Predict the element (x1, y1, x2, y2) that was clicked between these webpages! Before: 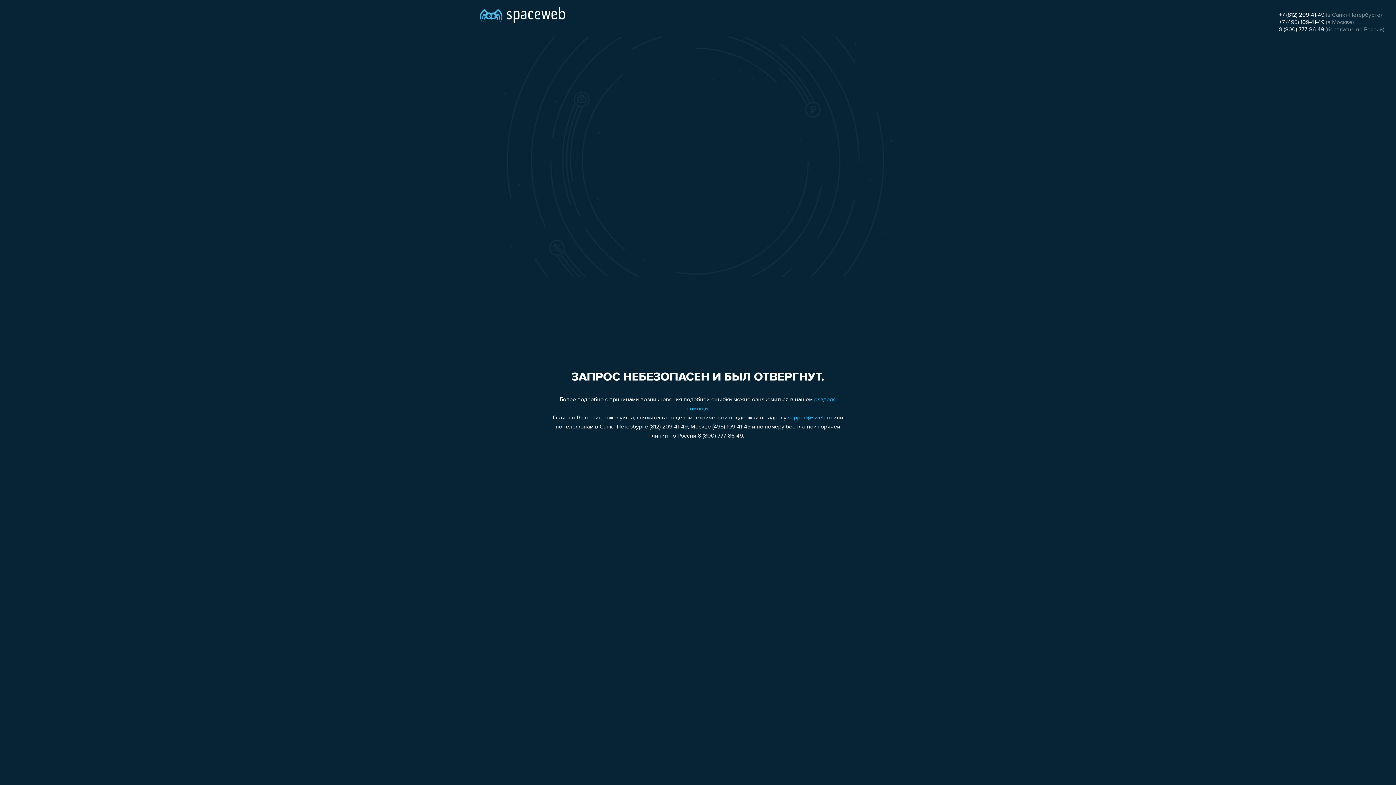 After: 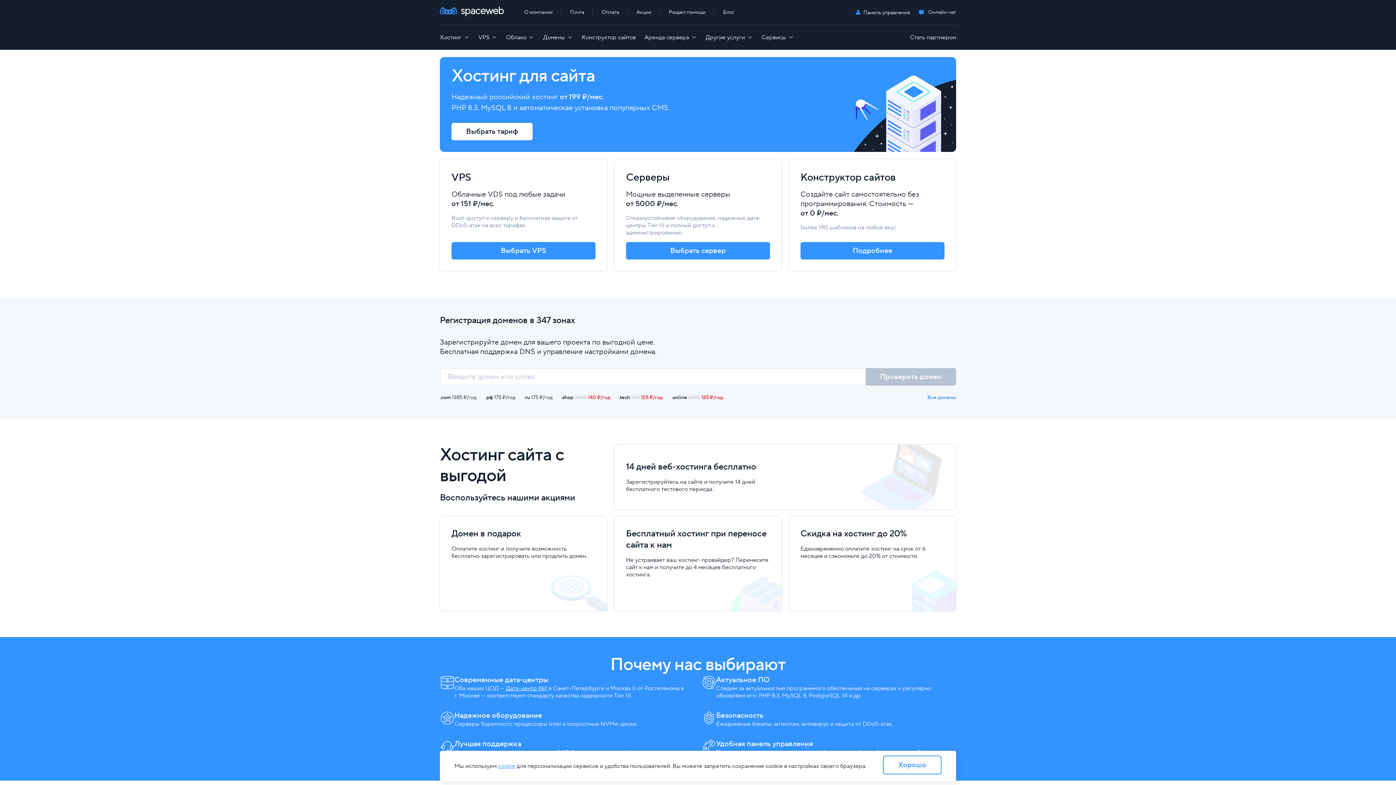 Action: bbox: (480, 0, 565, 25)